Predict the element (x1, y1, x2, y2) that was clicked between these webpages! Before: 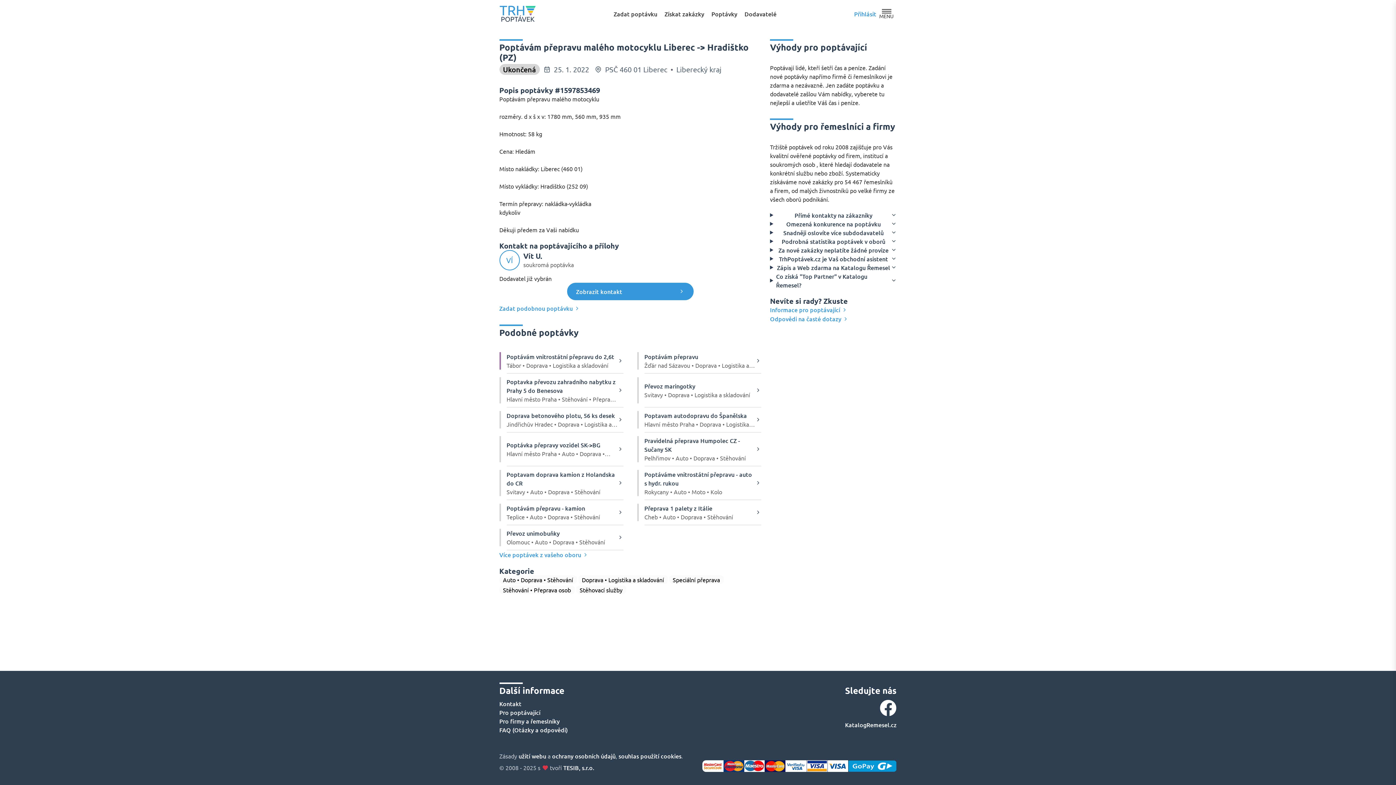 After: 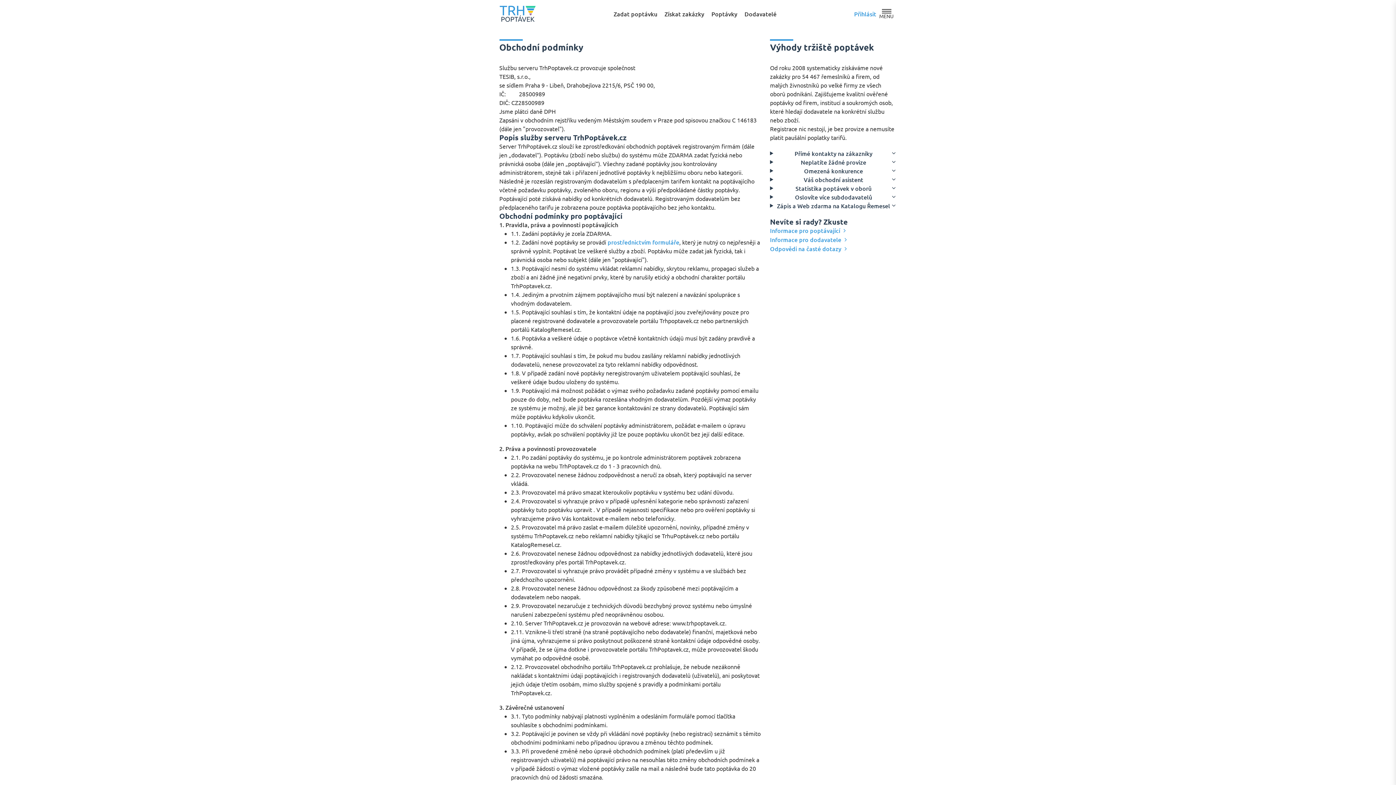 Action: label: užití webu bbox: (518, 752, 546, 760)